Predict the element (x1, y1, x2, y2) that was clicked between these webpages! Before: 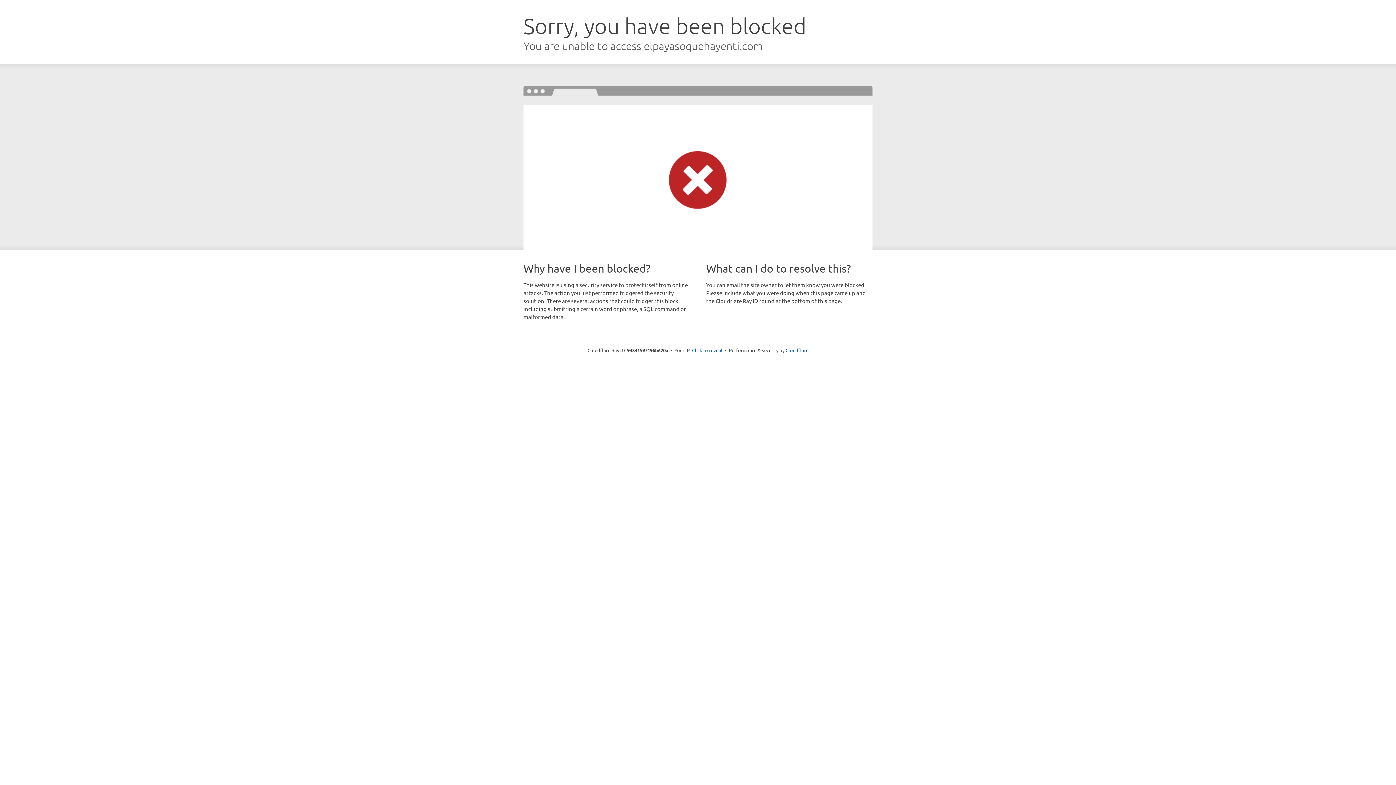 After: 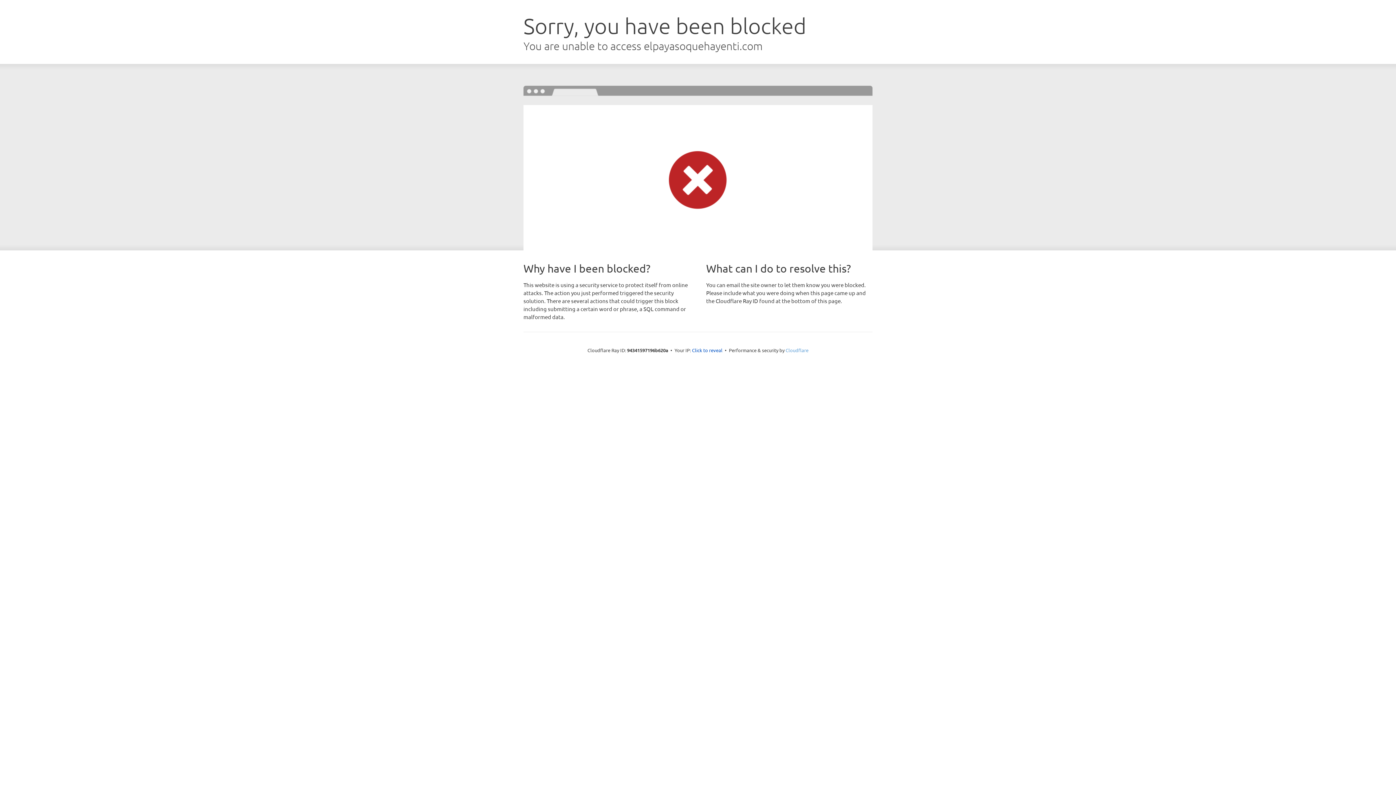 Action: label: Cloudflare bbox: (785, 347, 808, 353)